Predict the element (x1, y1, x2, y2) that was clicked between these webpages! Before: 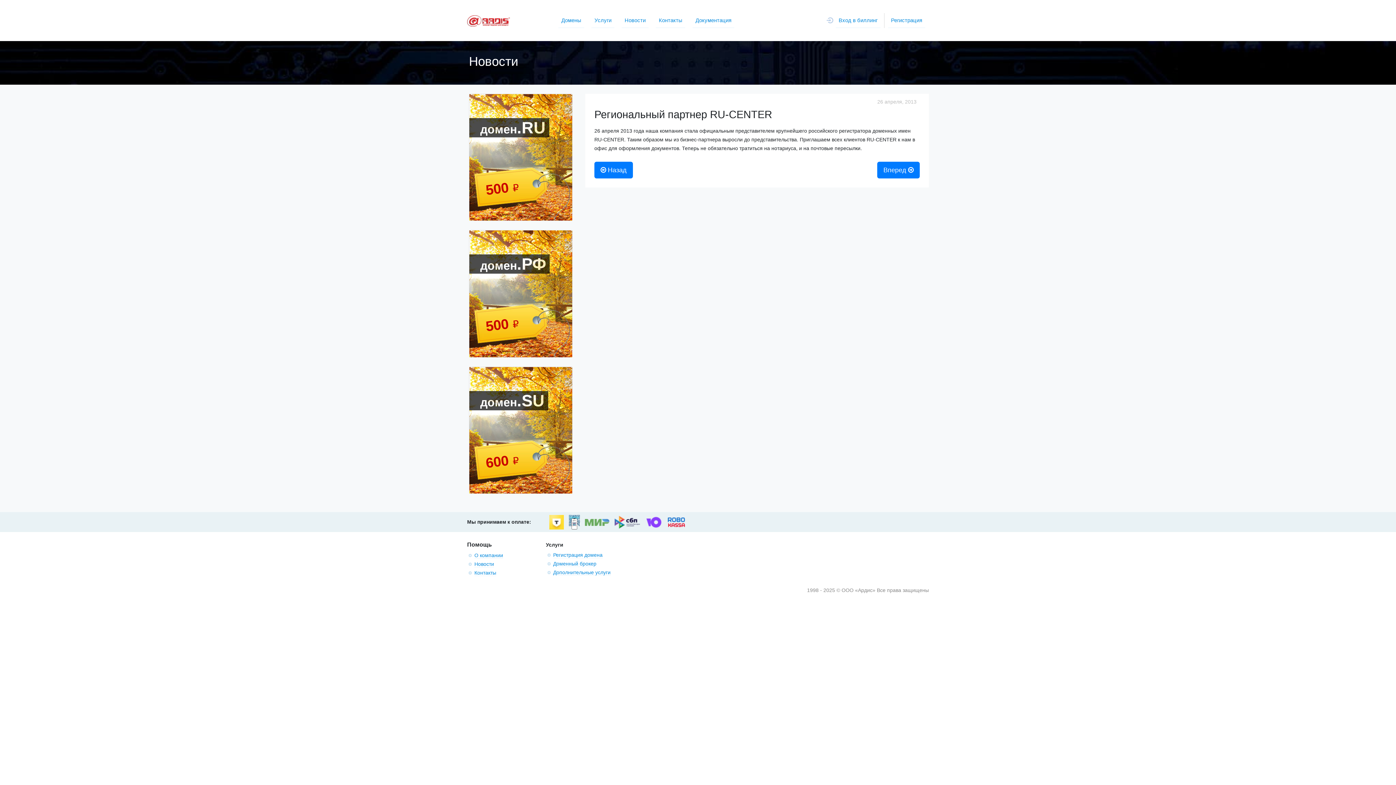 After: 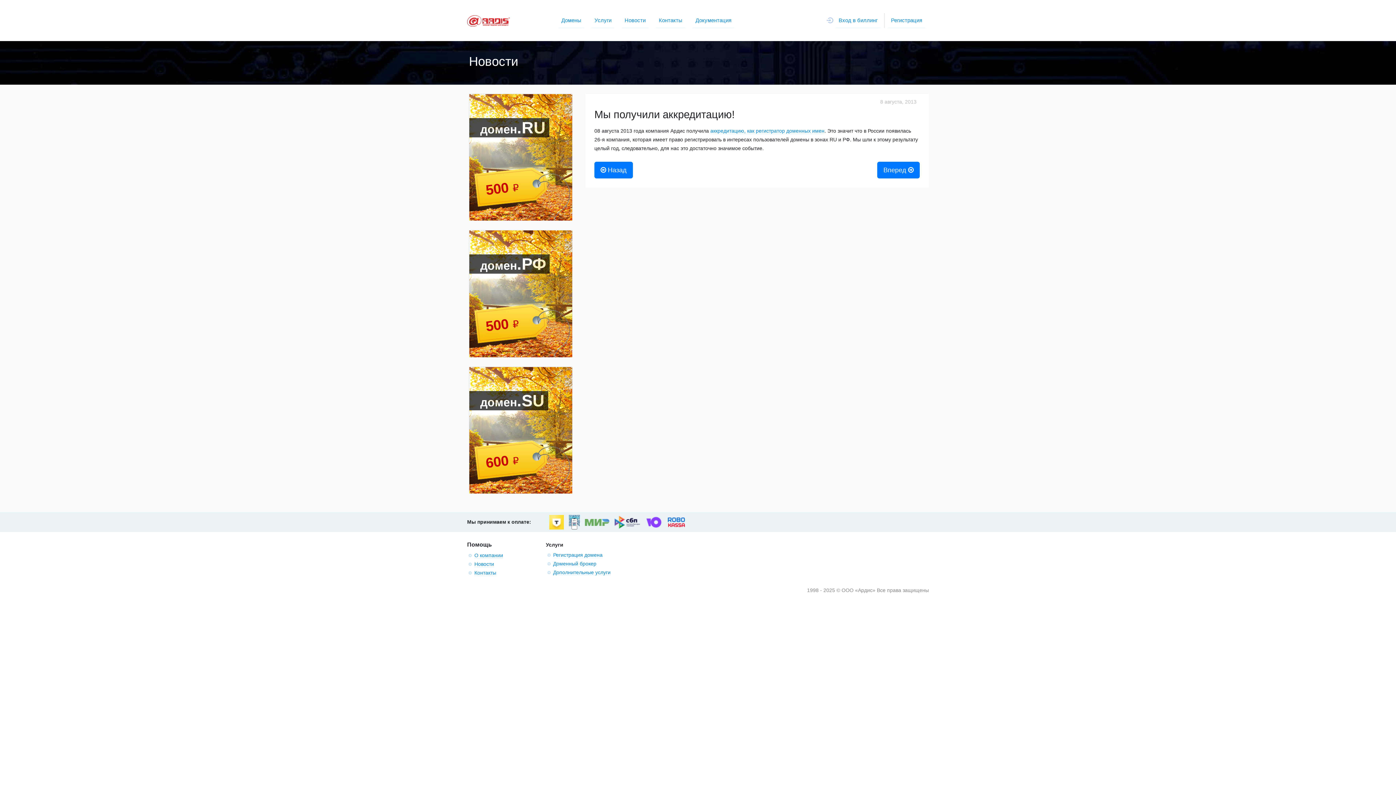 Action: bbox: (877, 161, 920, 178) label: Вперед 